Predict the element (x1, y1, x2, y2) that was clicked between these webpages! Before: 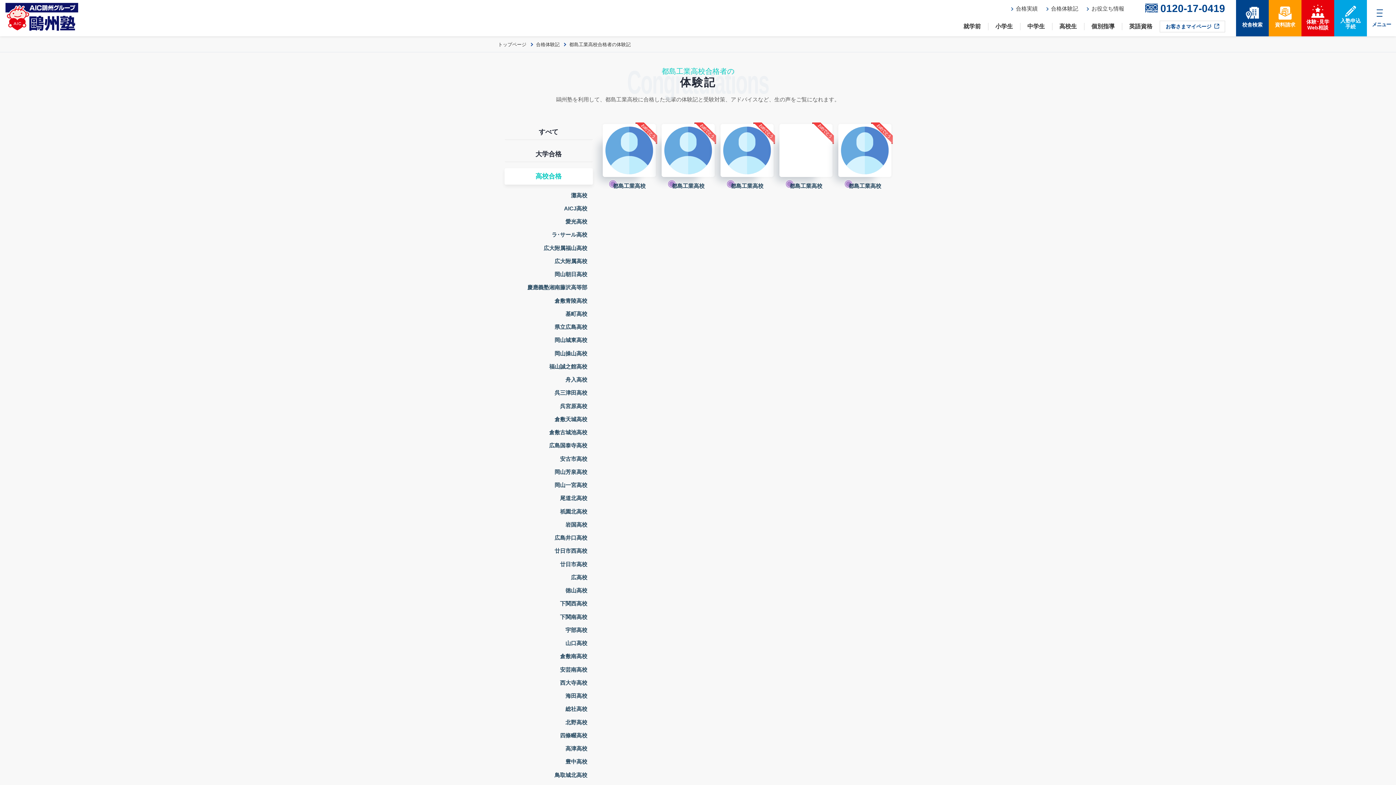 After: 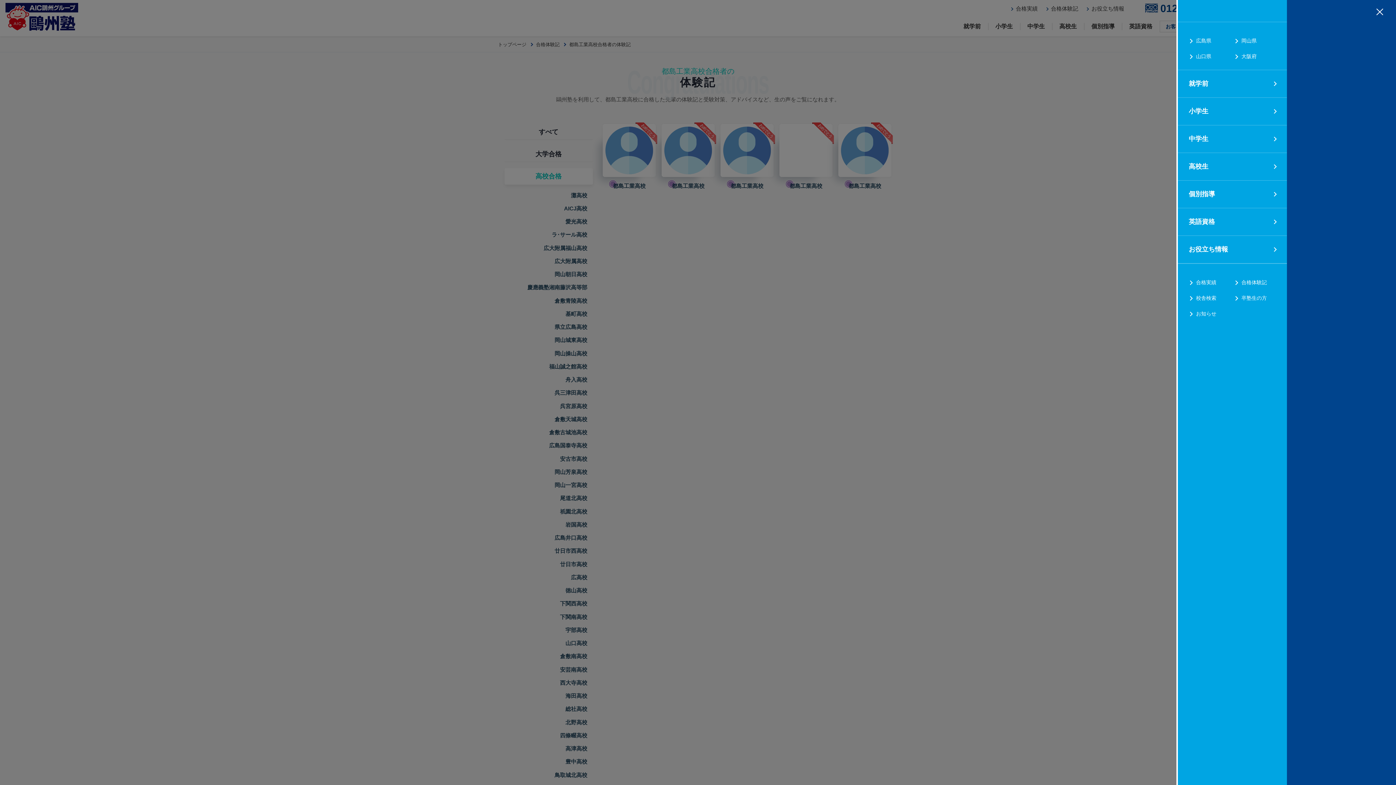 Action: bbox: (1367, 0, 1396, 36) label: メニュー